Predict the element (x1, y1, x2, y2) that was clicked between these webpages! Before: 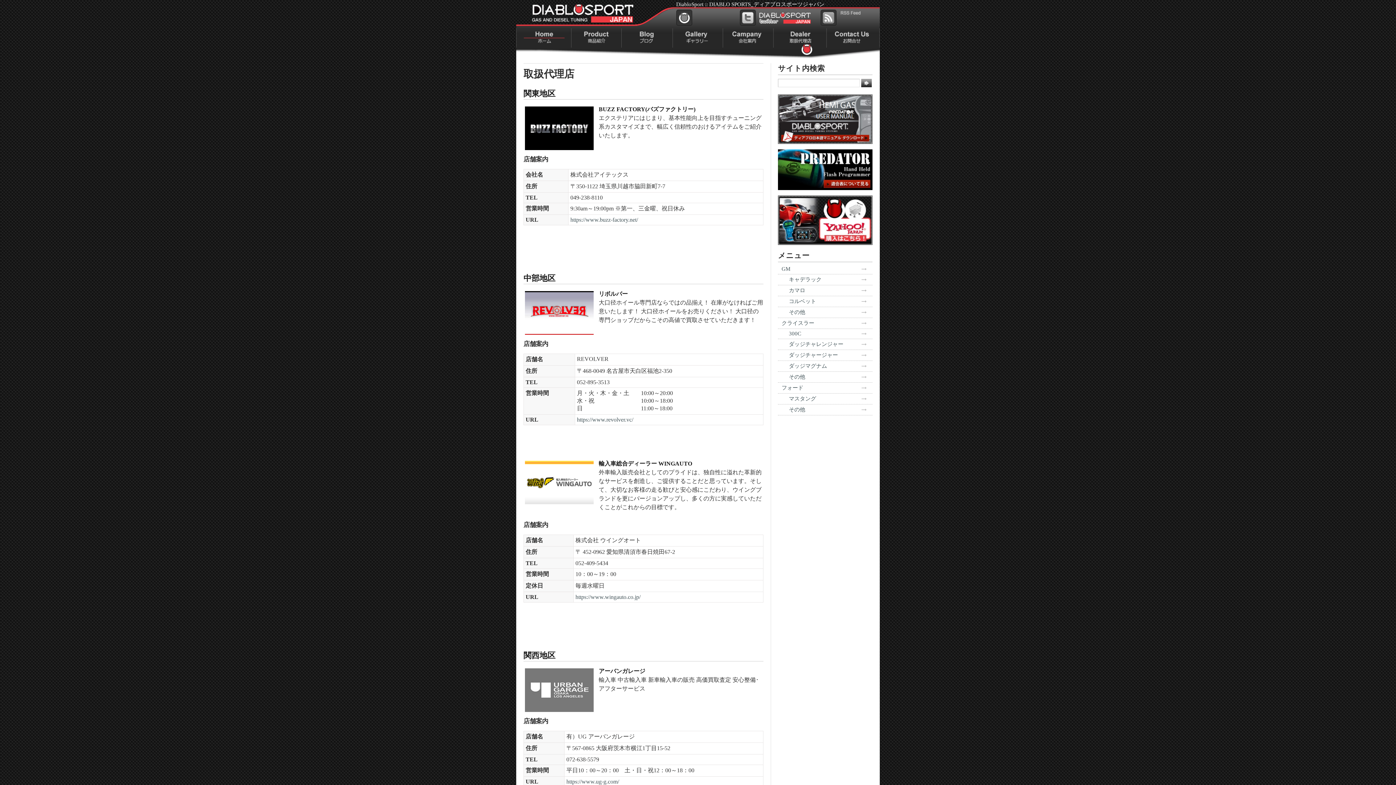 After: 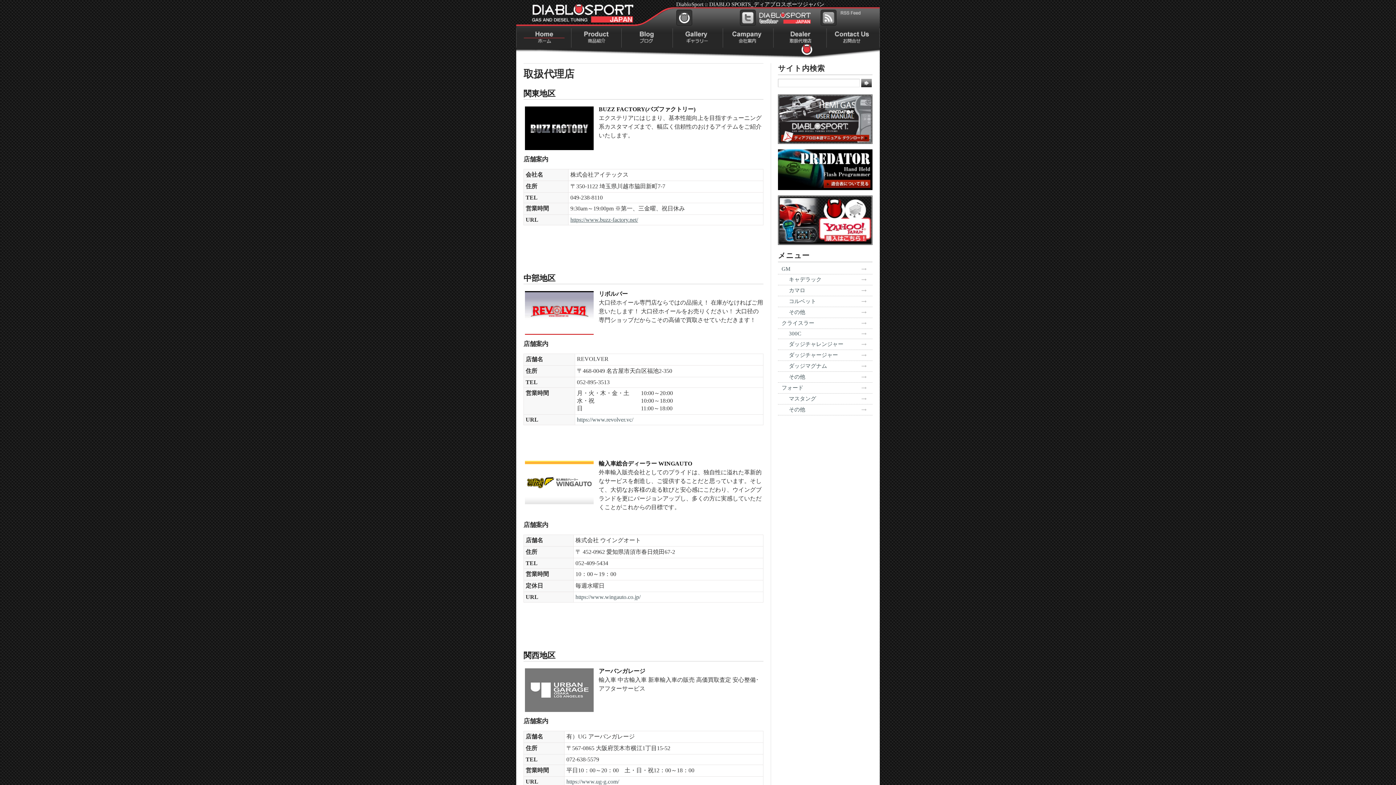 Action: label: https://www.buzz-factory.net/ bbox: (570, 216, 638, 222)